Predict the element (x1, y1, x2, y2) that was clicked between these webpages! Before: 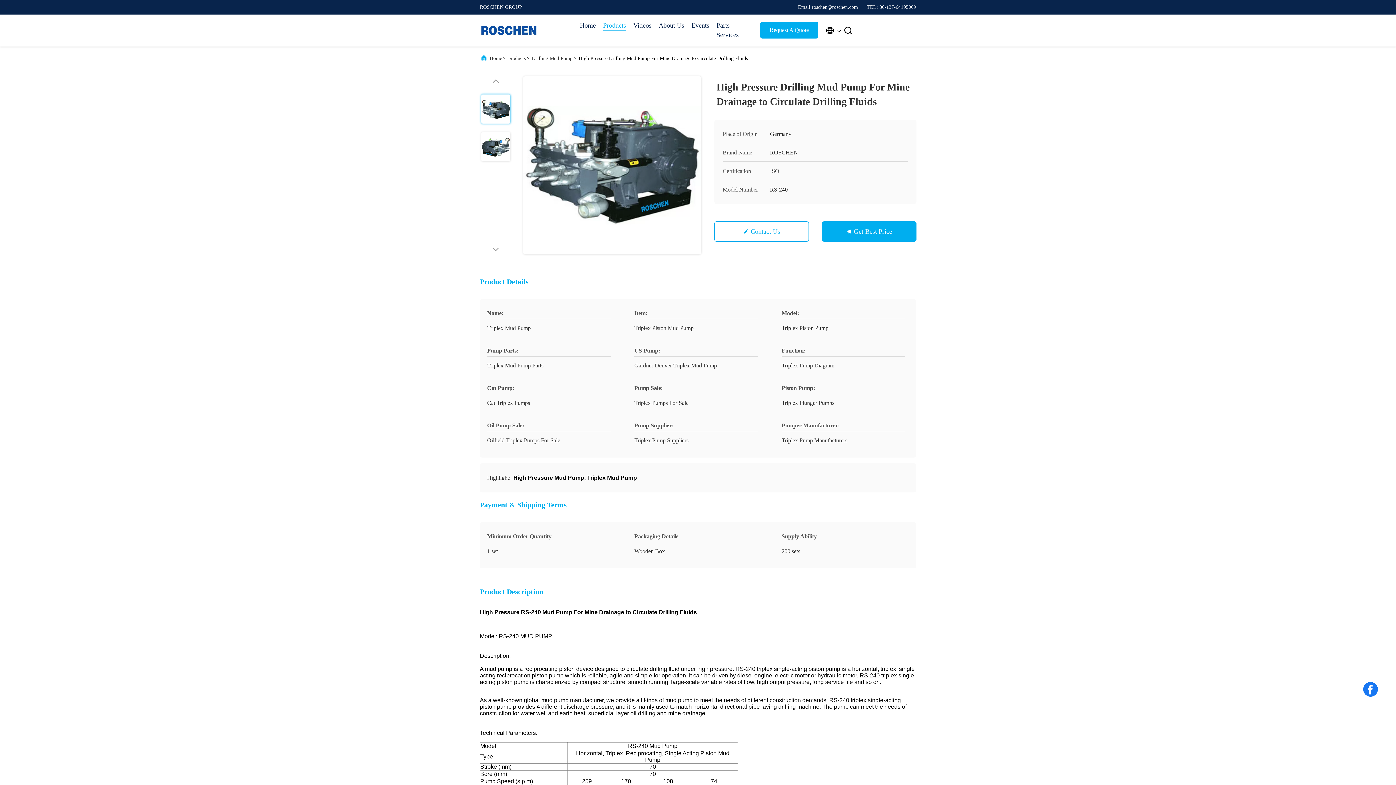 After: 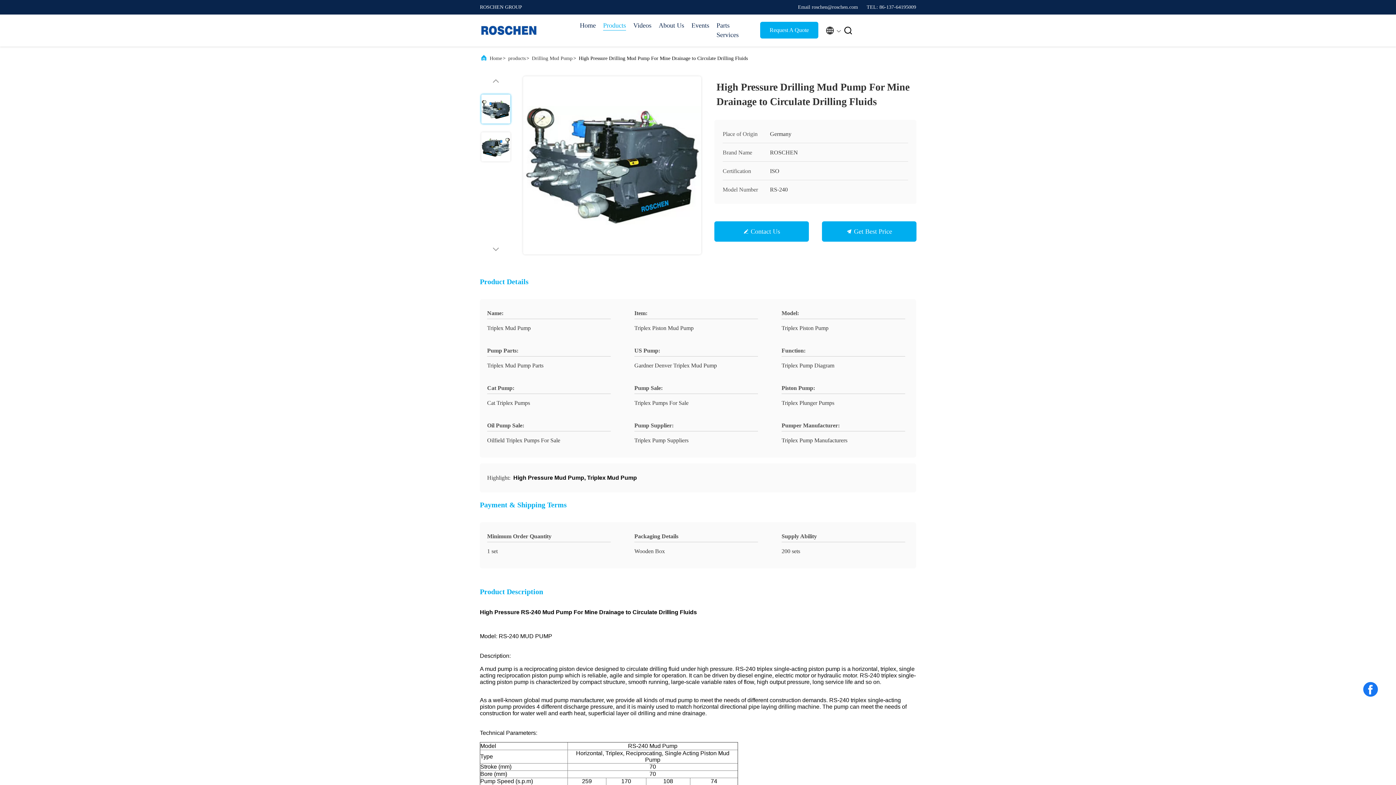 Action: bbox: (714, 221, 809, 241) label:  Contact Us